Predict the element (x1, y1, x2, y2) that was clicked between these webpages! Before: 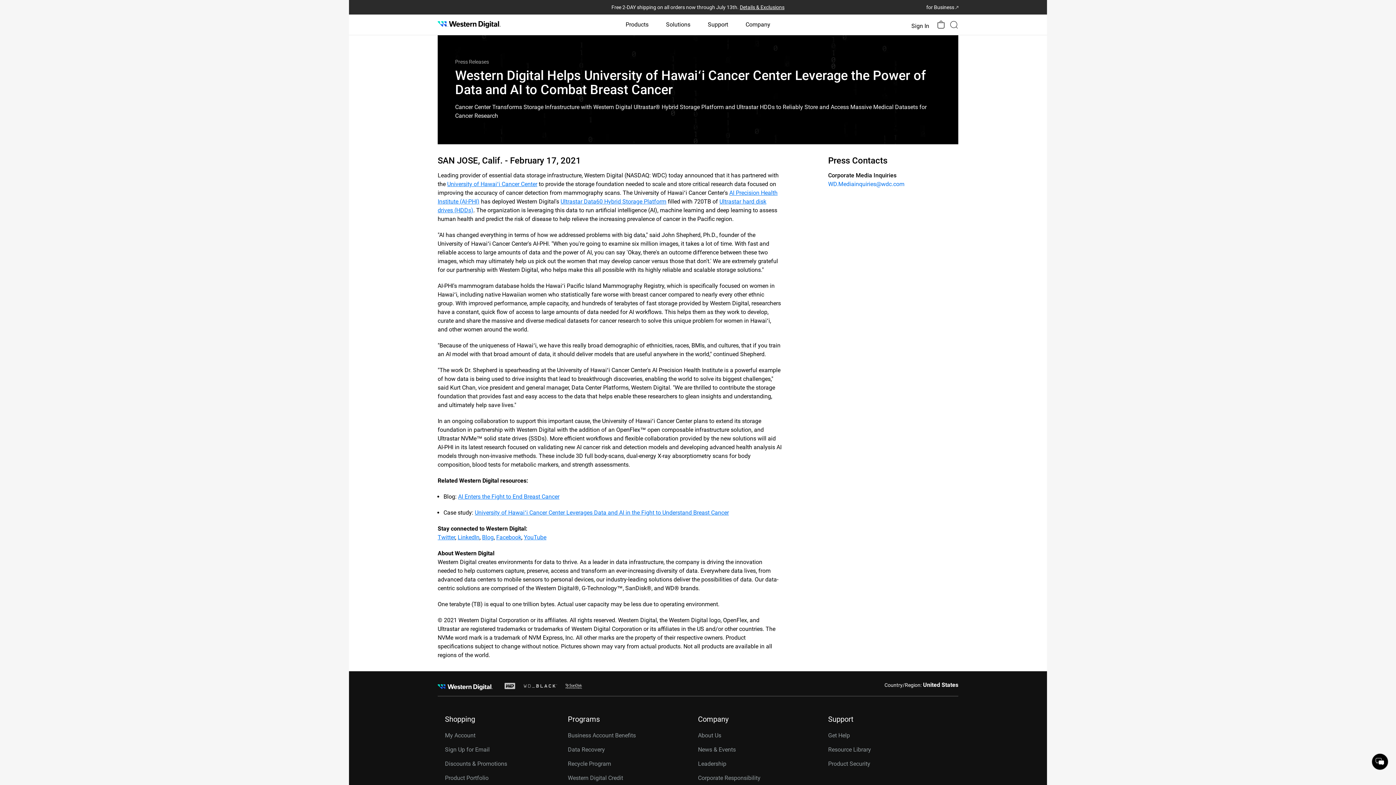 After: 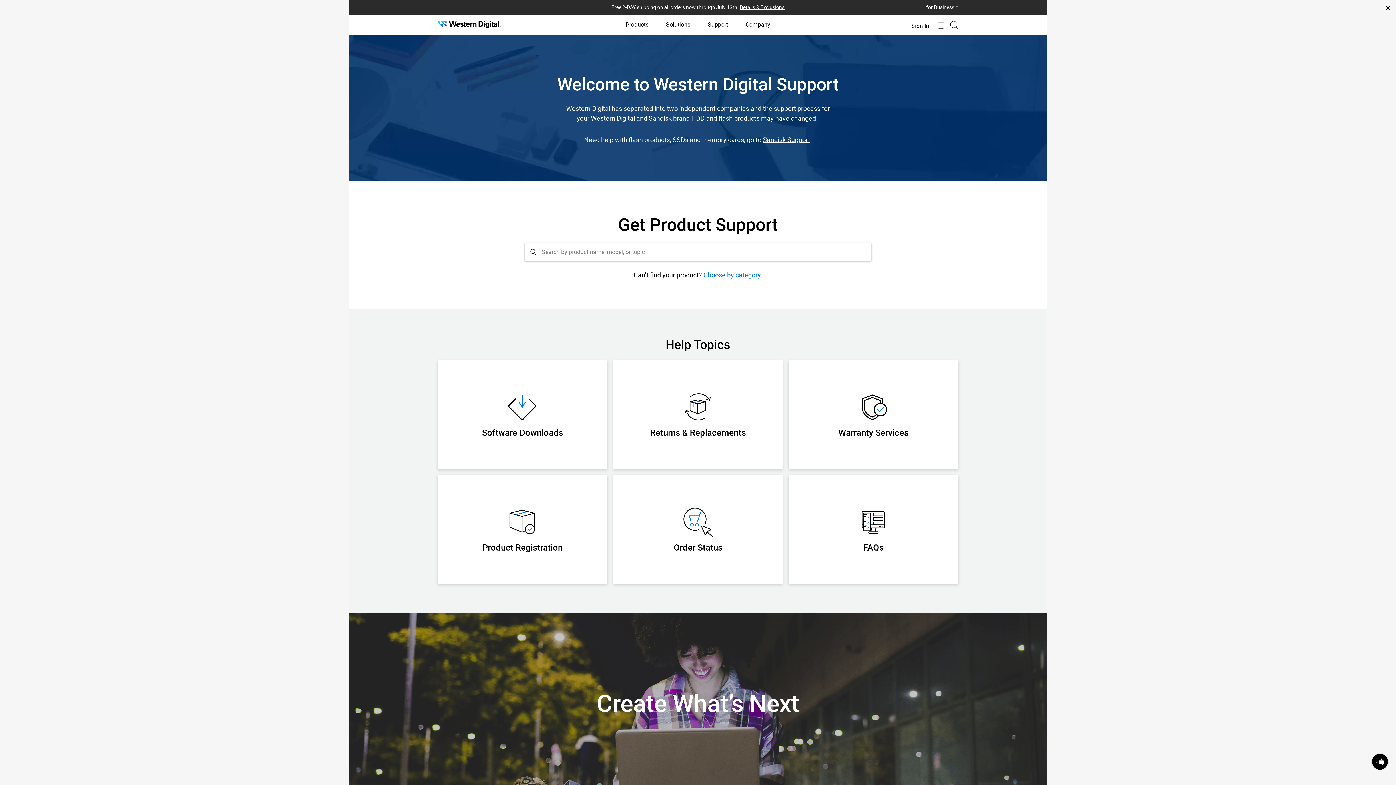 Action: bbox: (828, 732, 850, 739) label: Get Help